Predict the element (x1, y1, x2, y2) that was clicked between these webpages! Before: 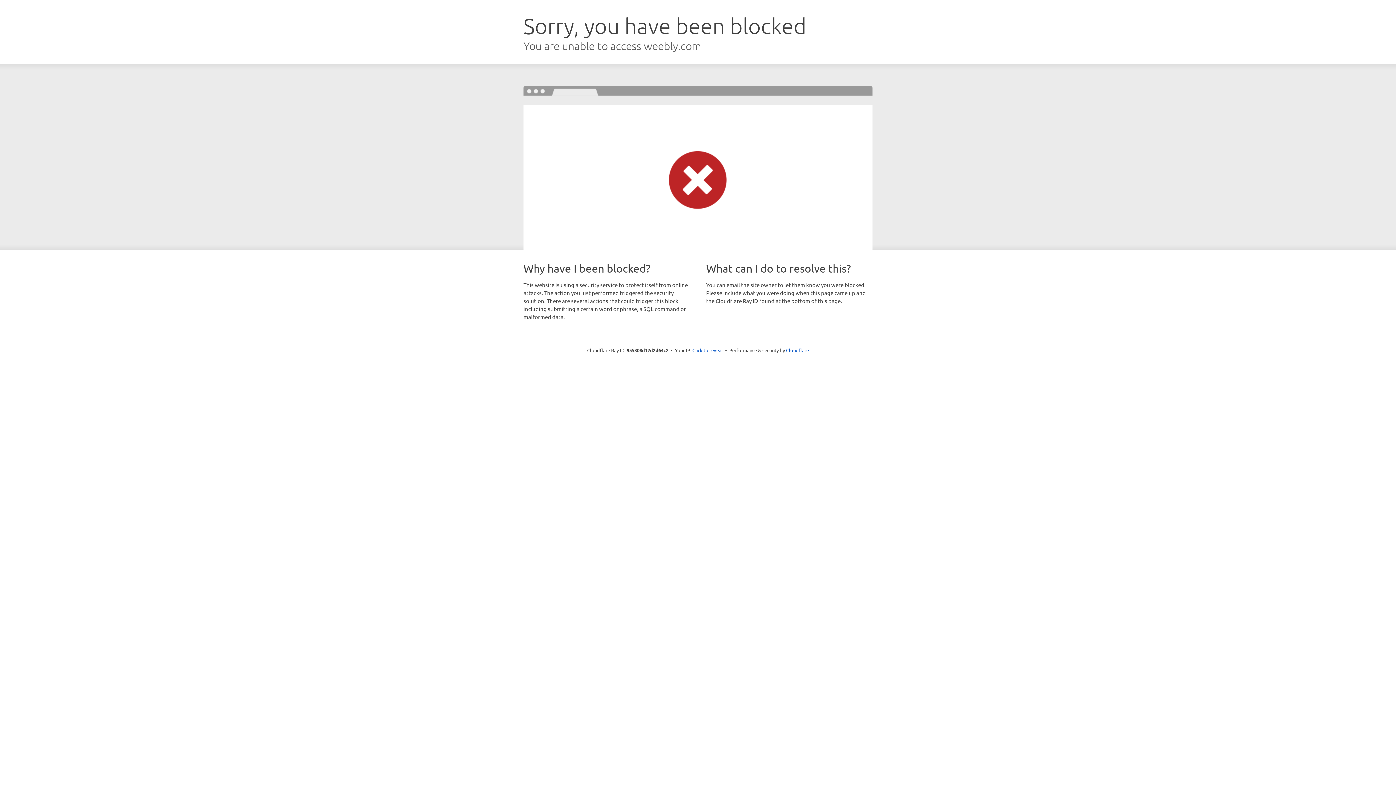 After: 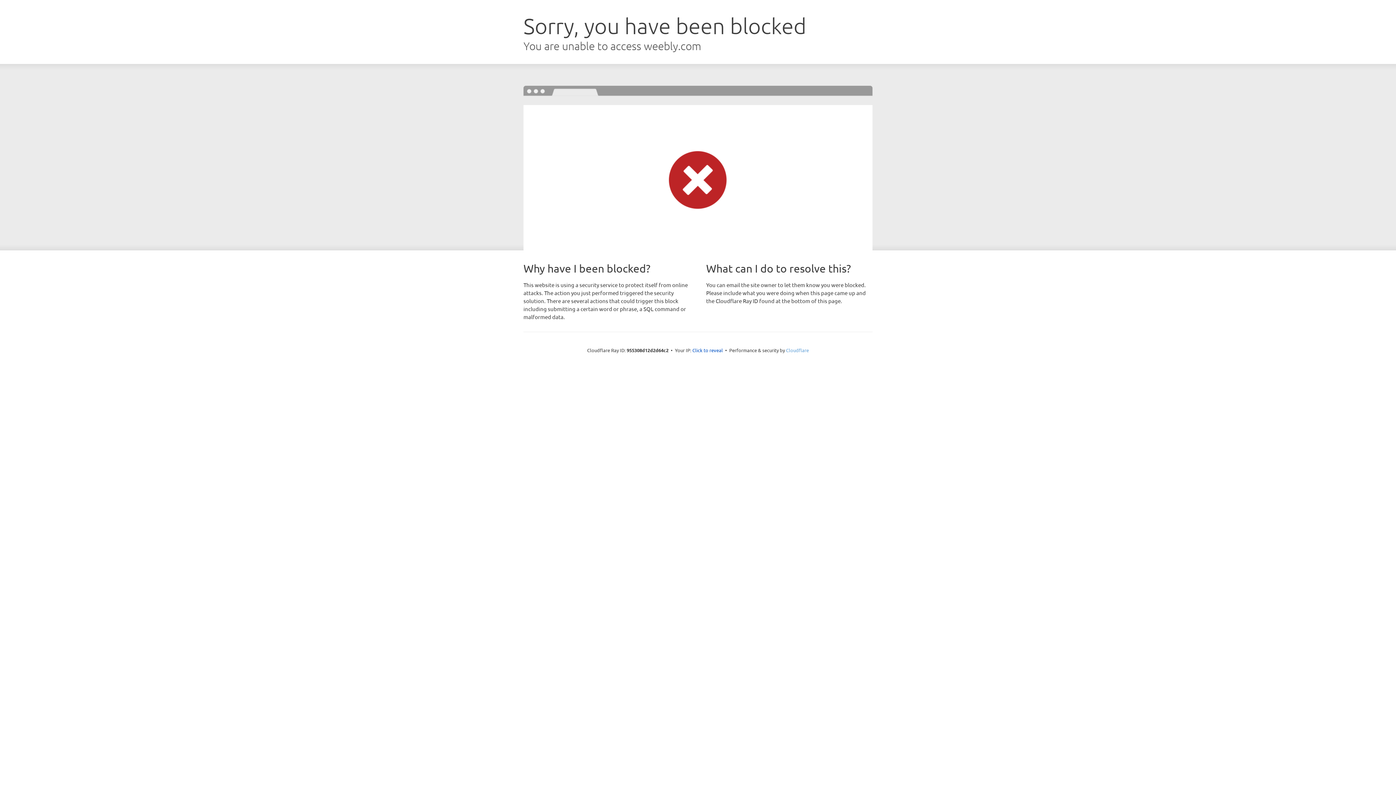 Action: bbox: (786, 347, 809, 353) label: Cloudflare